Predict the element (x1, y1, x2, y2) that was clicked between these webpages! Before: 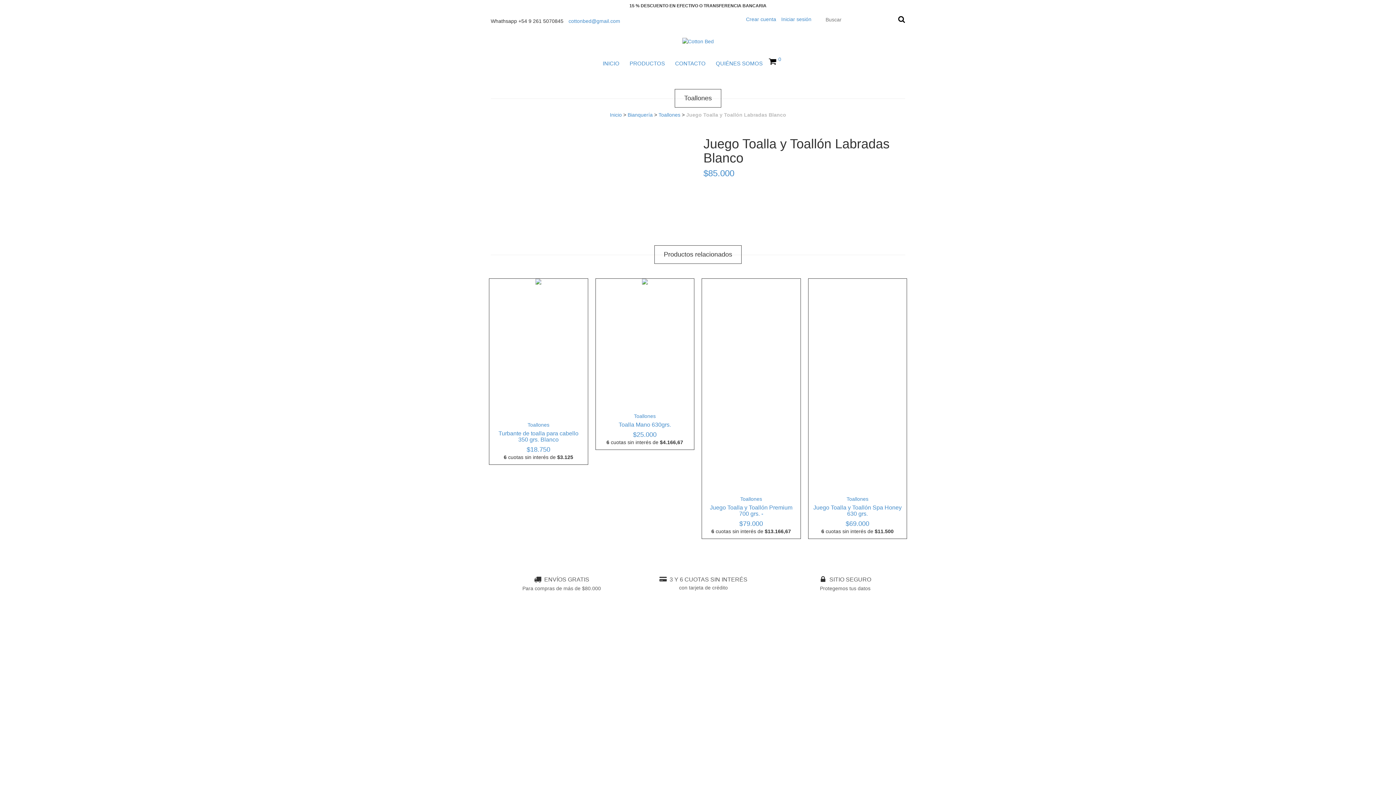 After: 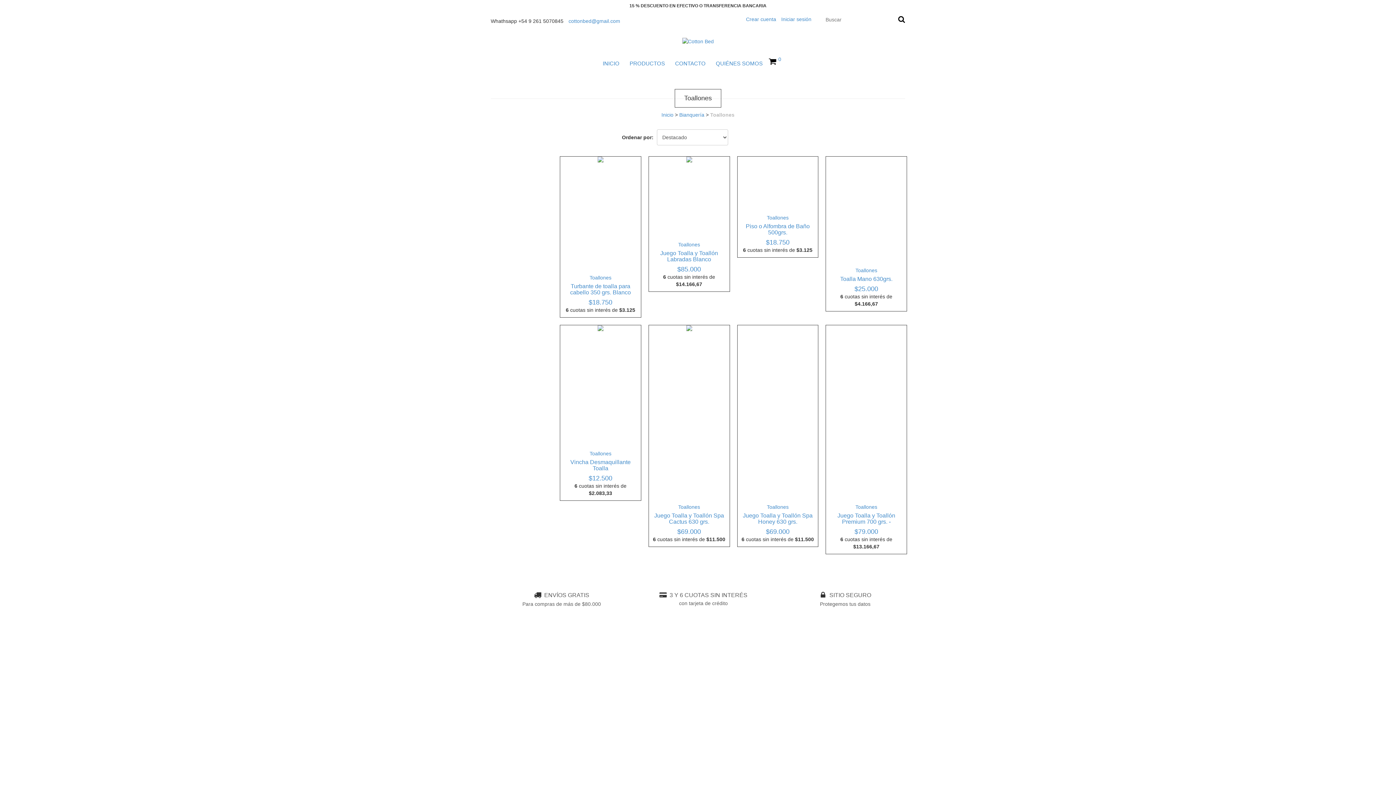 Action: label: Toallones bbox: (527, 422, 549, 428)